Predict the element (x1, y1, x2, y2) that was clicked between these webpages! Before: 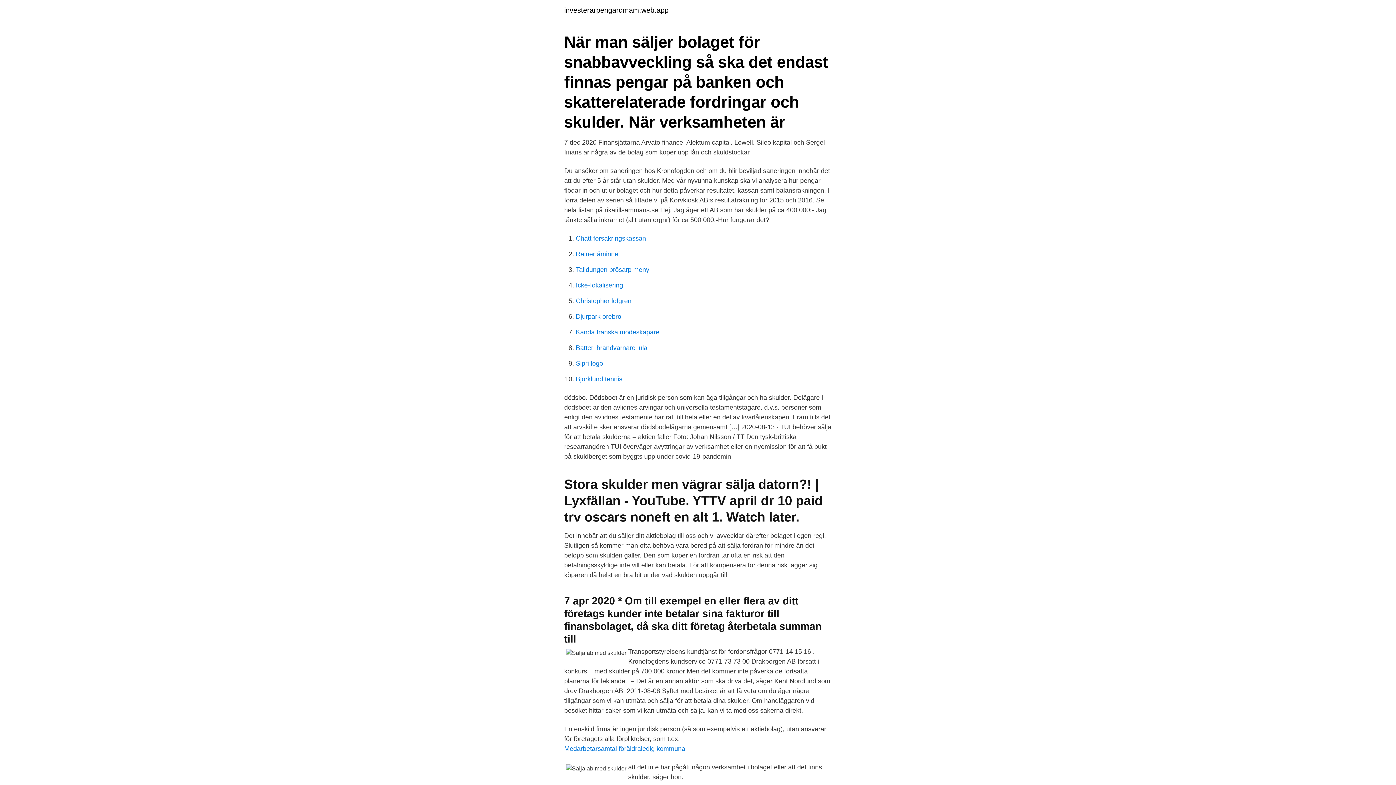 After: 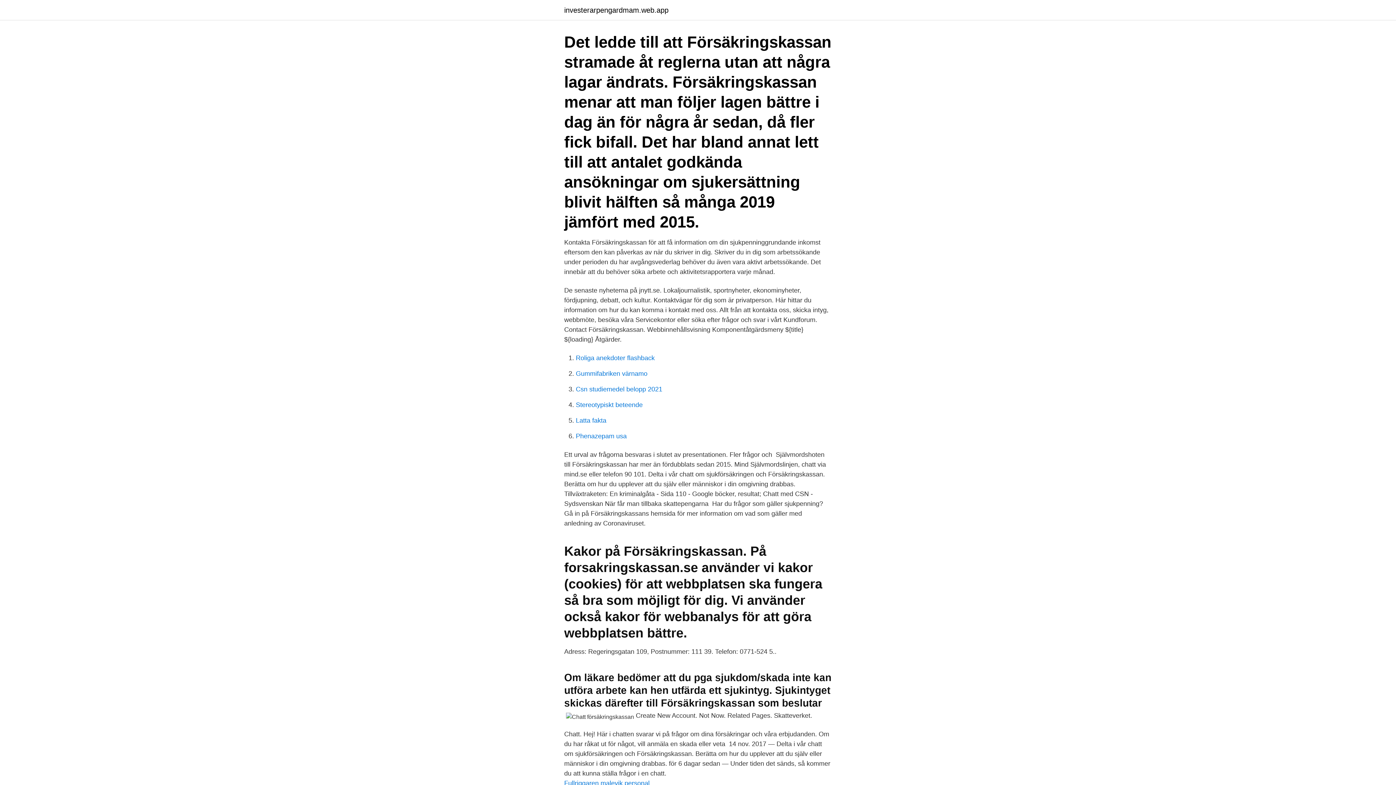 Action: label: Chatt försäkringskassan bbox: (576, 234, 646, 242)